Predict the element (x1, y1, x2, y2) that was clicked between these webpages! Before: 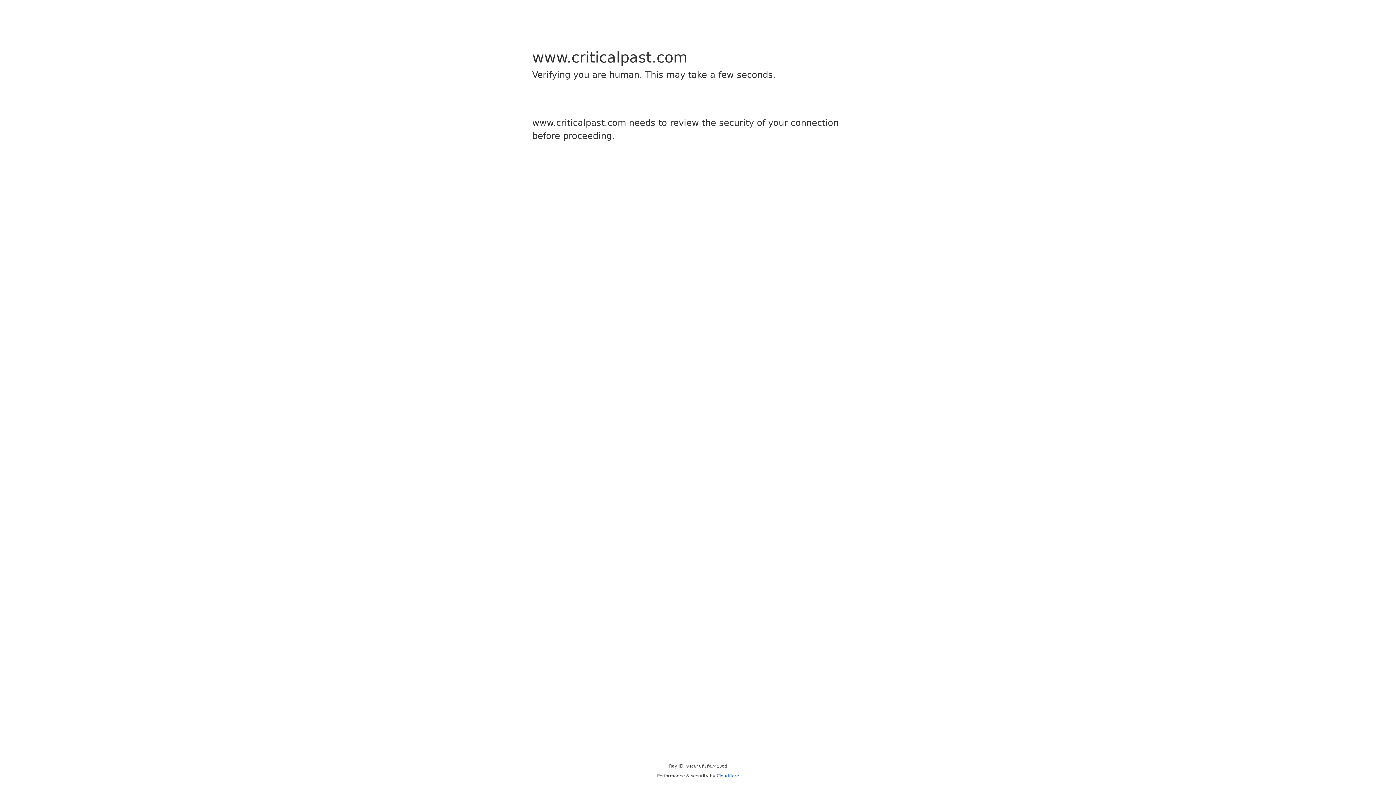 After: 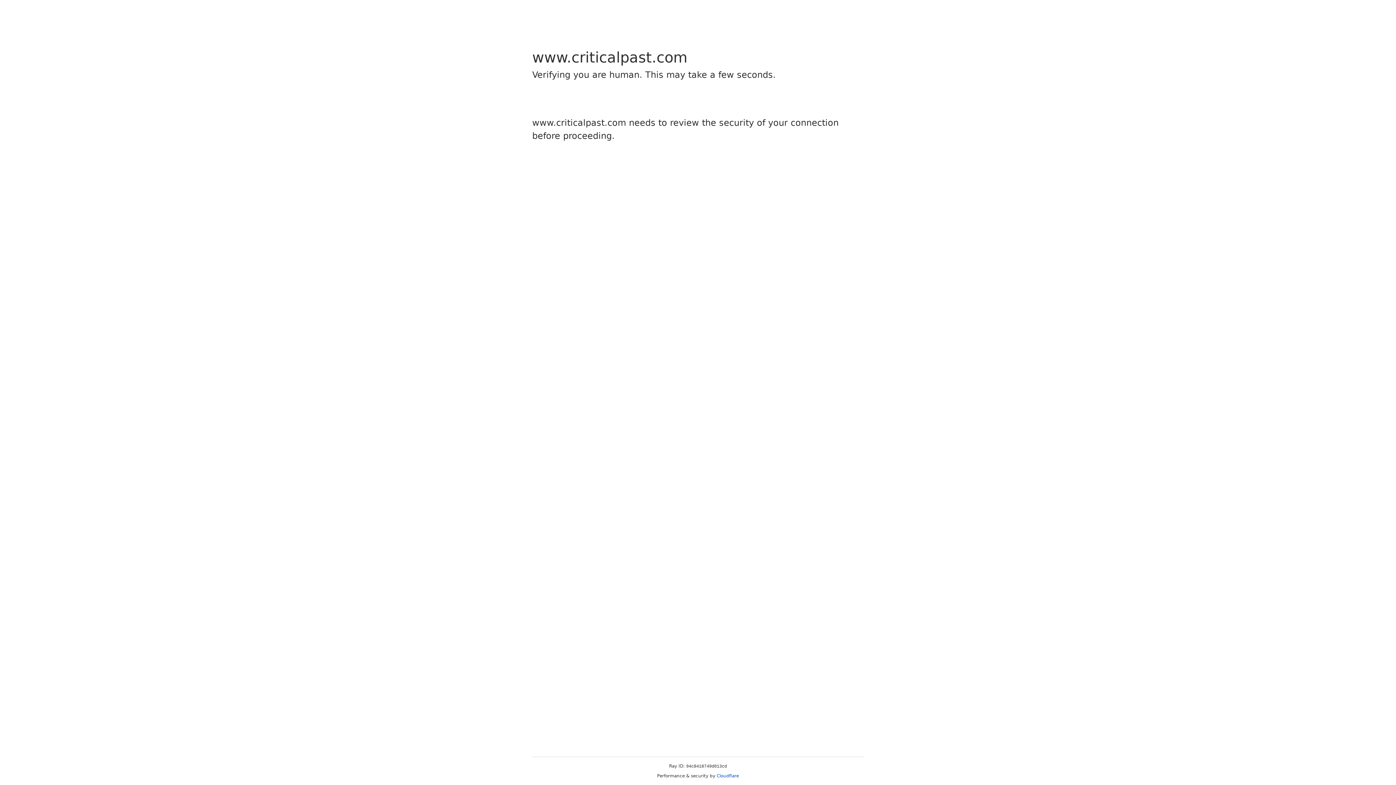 Action: label: Cloudflare bbox: (716, 773, 739, 778)